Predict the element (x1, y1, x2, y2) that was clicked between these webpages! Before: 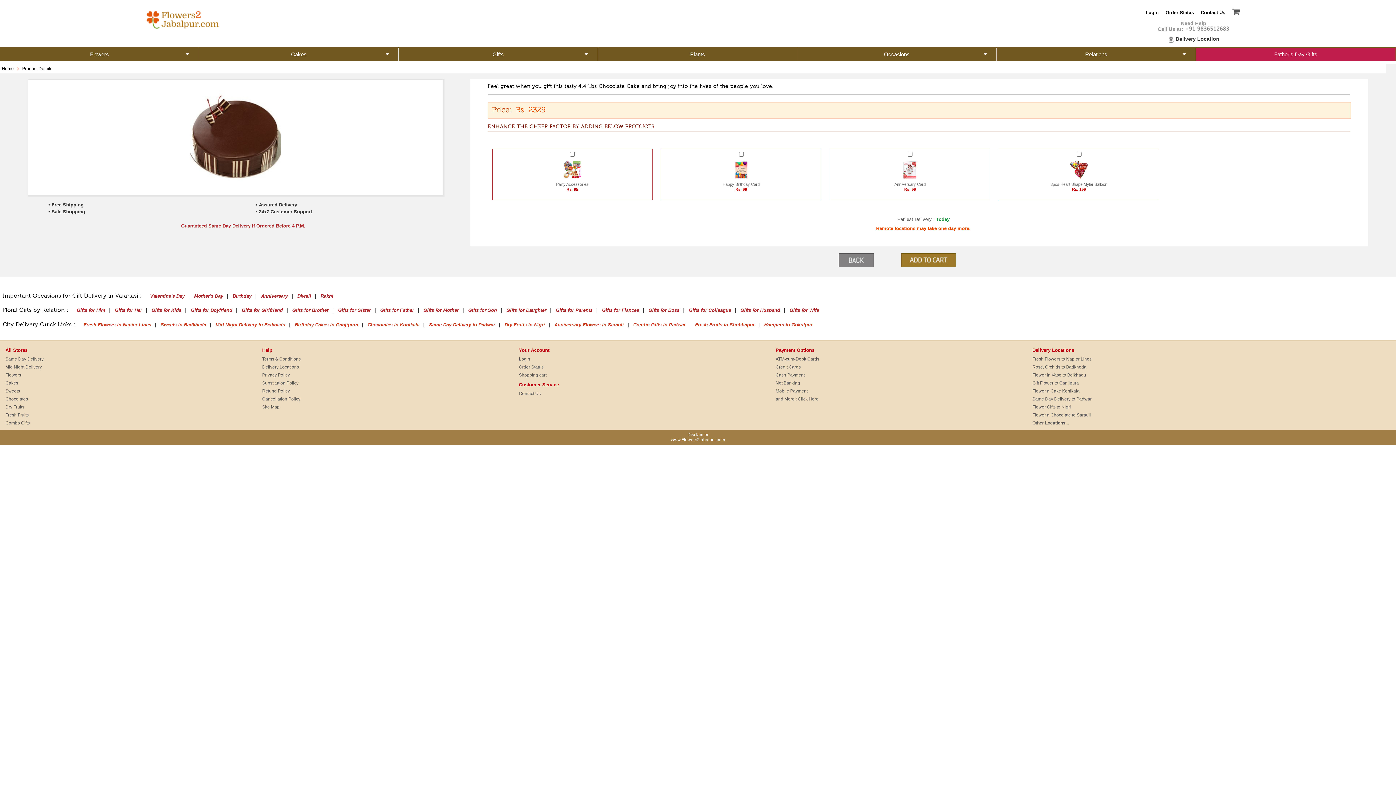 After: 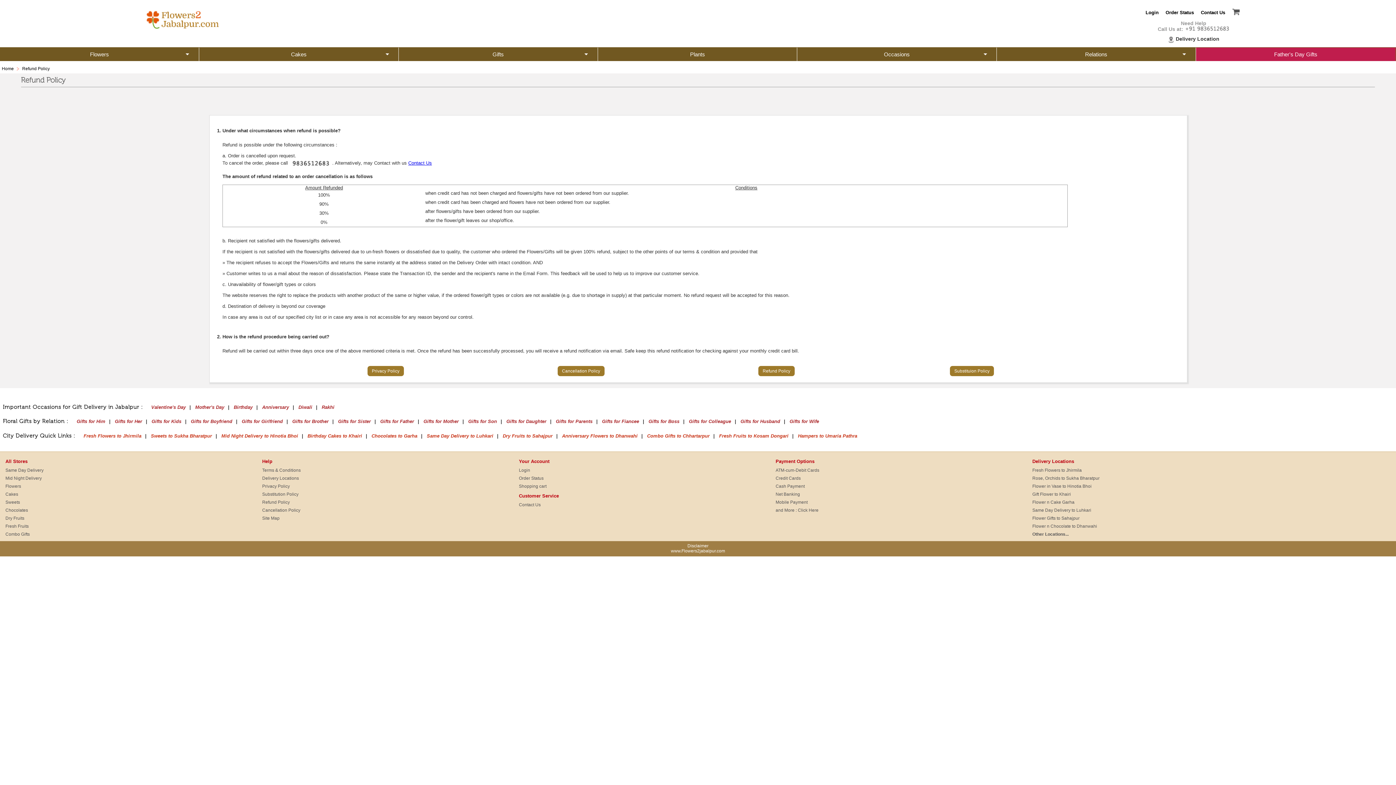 Action: bbox: (262, 388, 513, 394) label: Refund Policy